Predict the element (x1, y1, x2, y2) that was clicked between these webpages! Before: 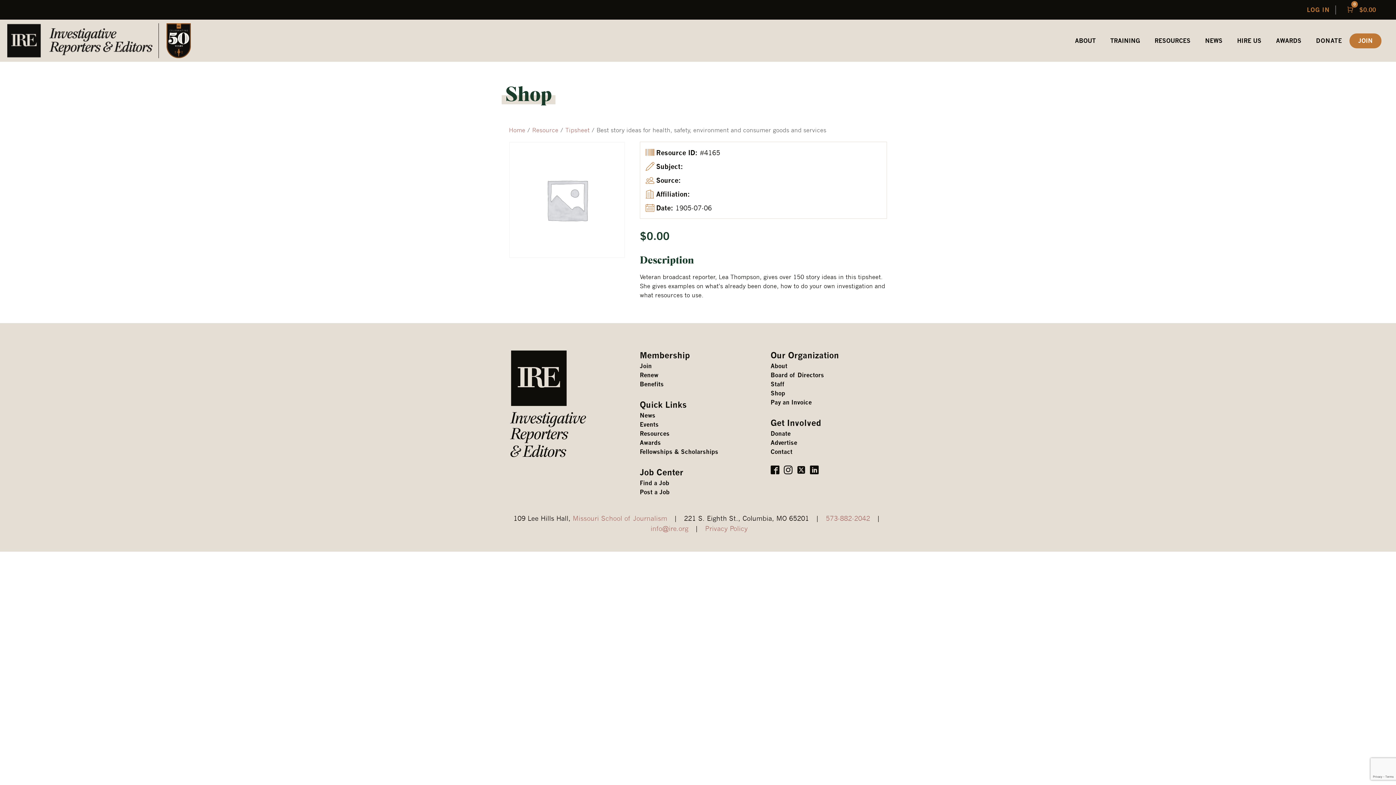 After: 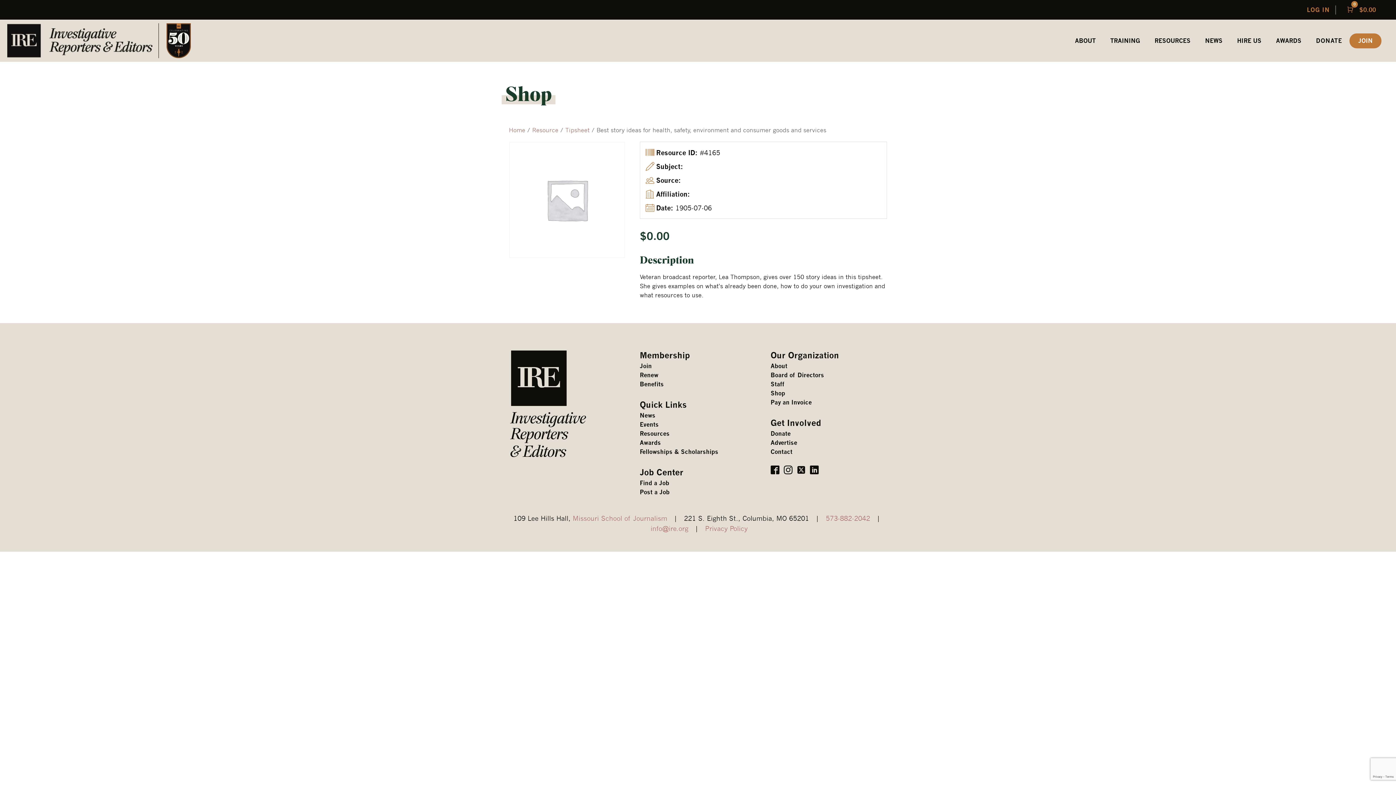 Action: bbox: (783, 465, 792, 474)